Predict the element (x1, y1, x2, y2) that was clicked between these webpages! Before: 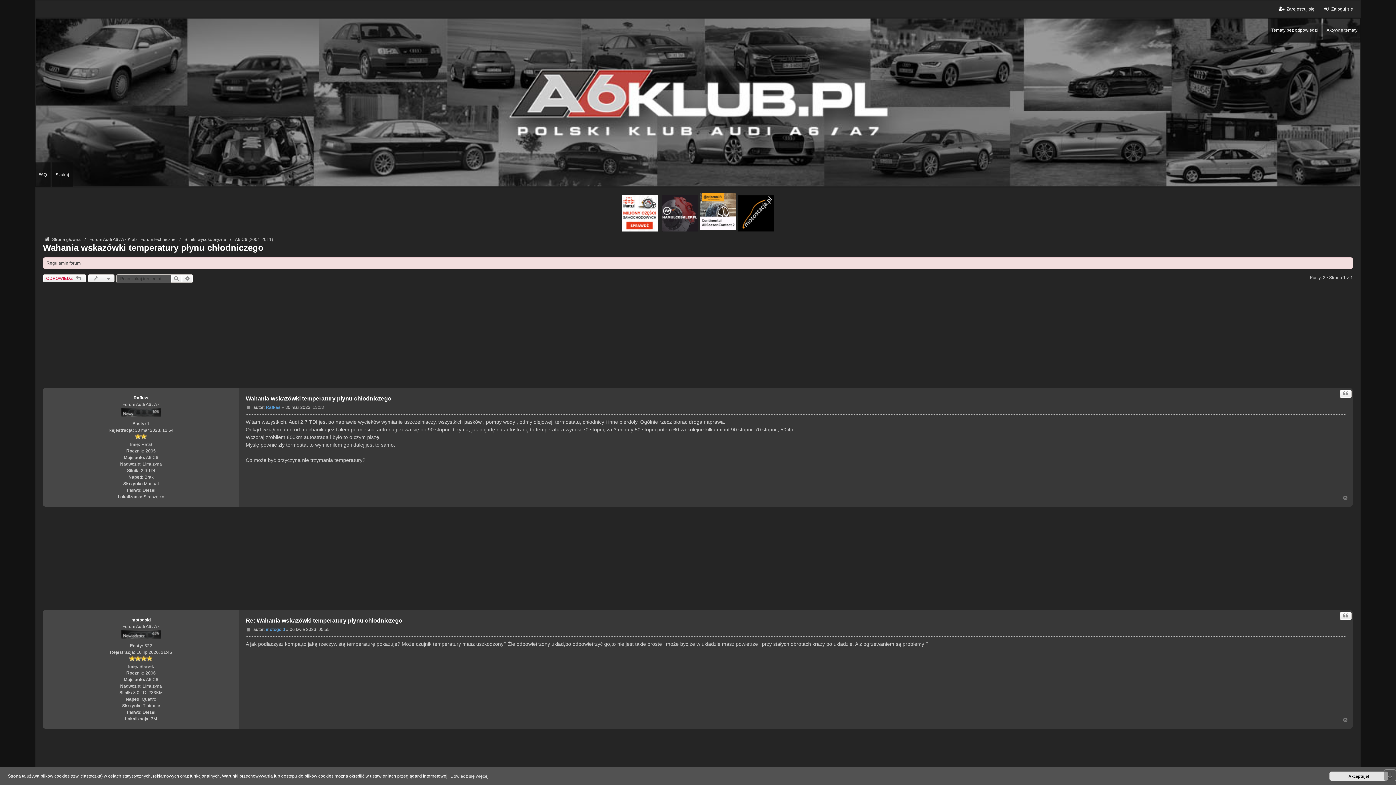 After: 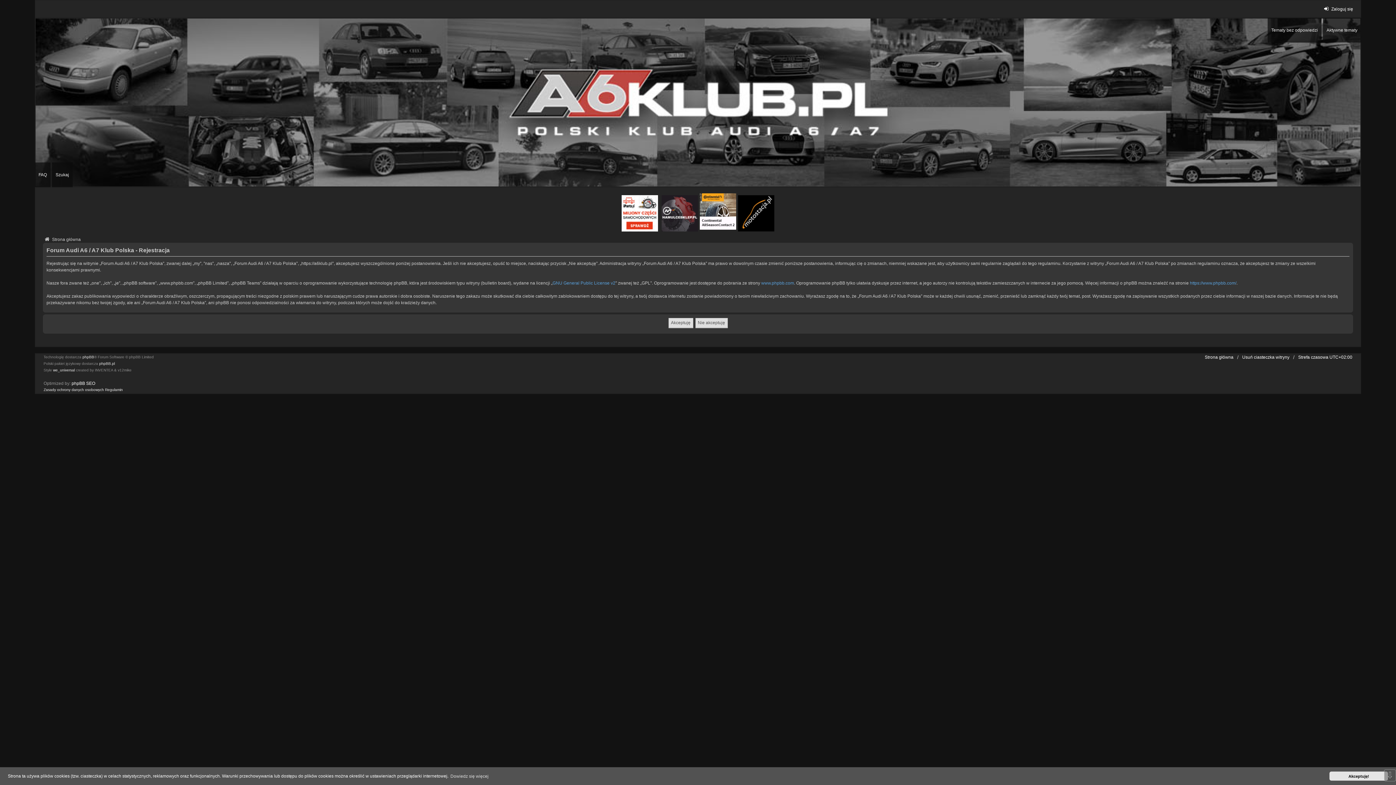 Action: bbox: (1277, 5, 1314, 12) label: Zarejestruj się